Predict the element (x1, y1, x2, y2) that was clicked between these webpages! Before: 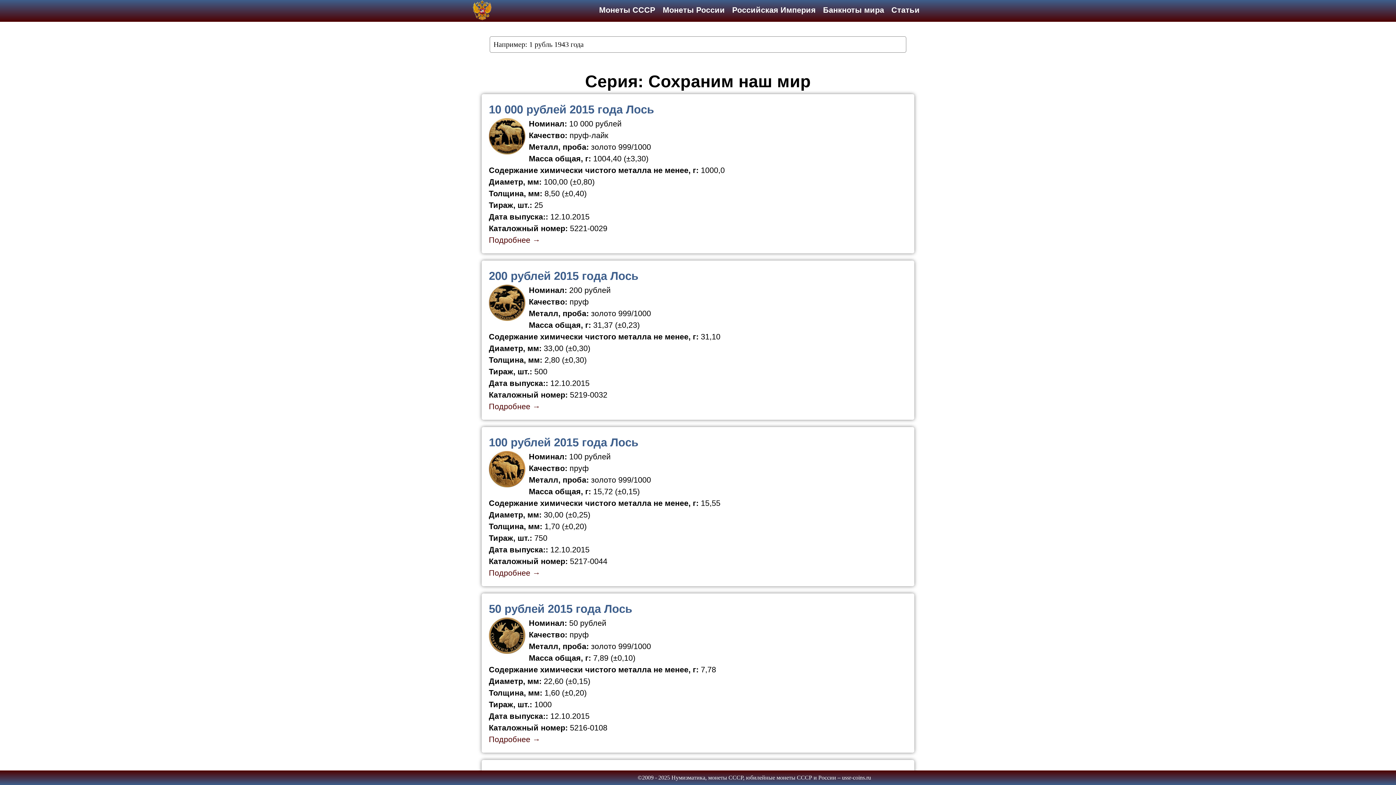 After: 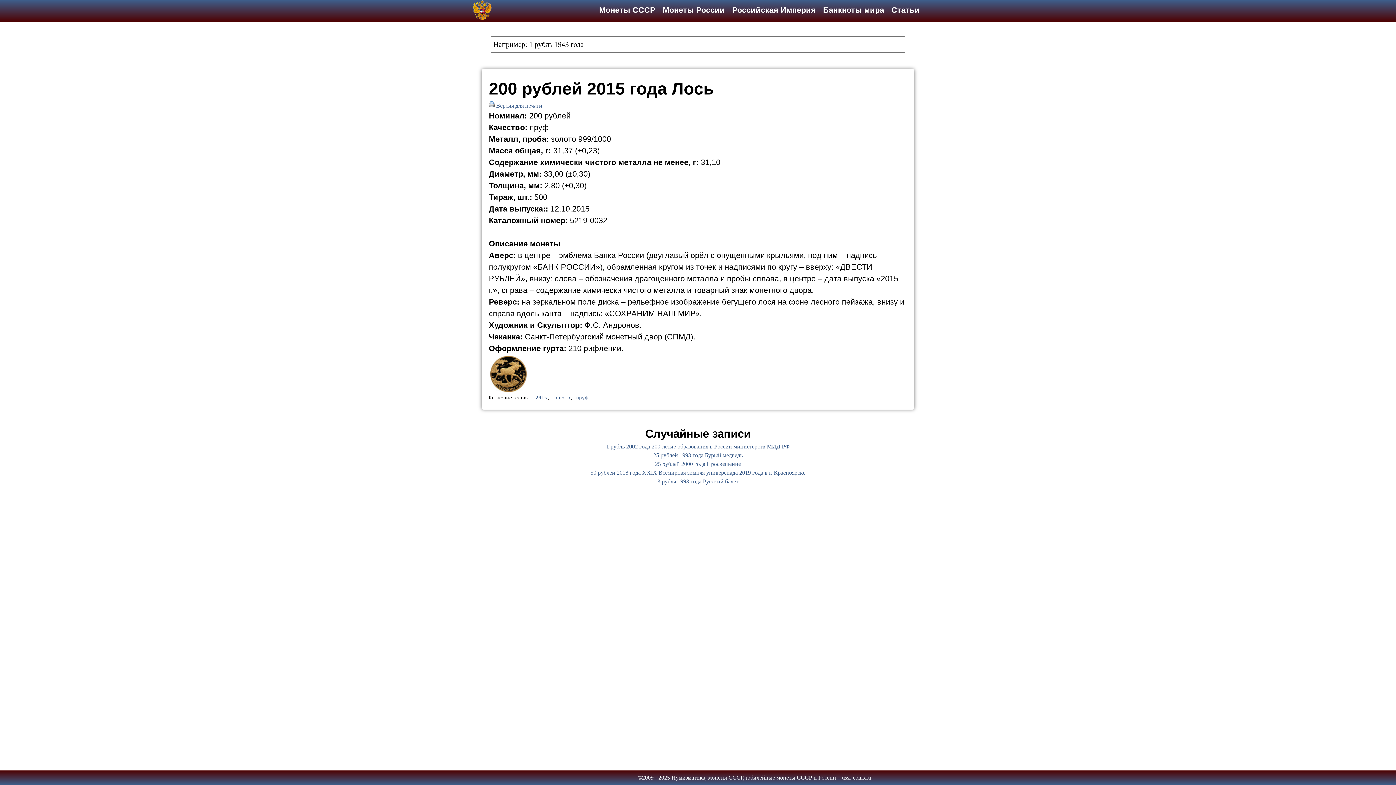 Action: label: 200 рублей 2015 года Лось bbox: (489, 269, 638, 282)